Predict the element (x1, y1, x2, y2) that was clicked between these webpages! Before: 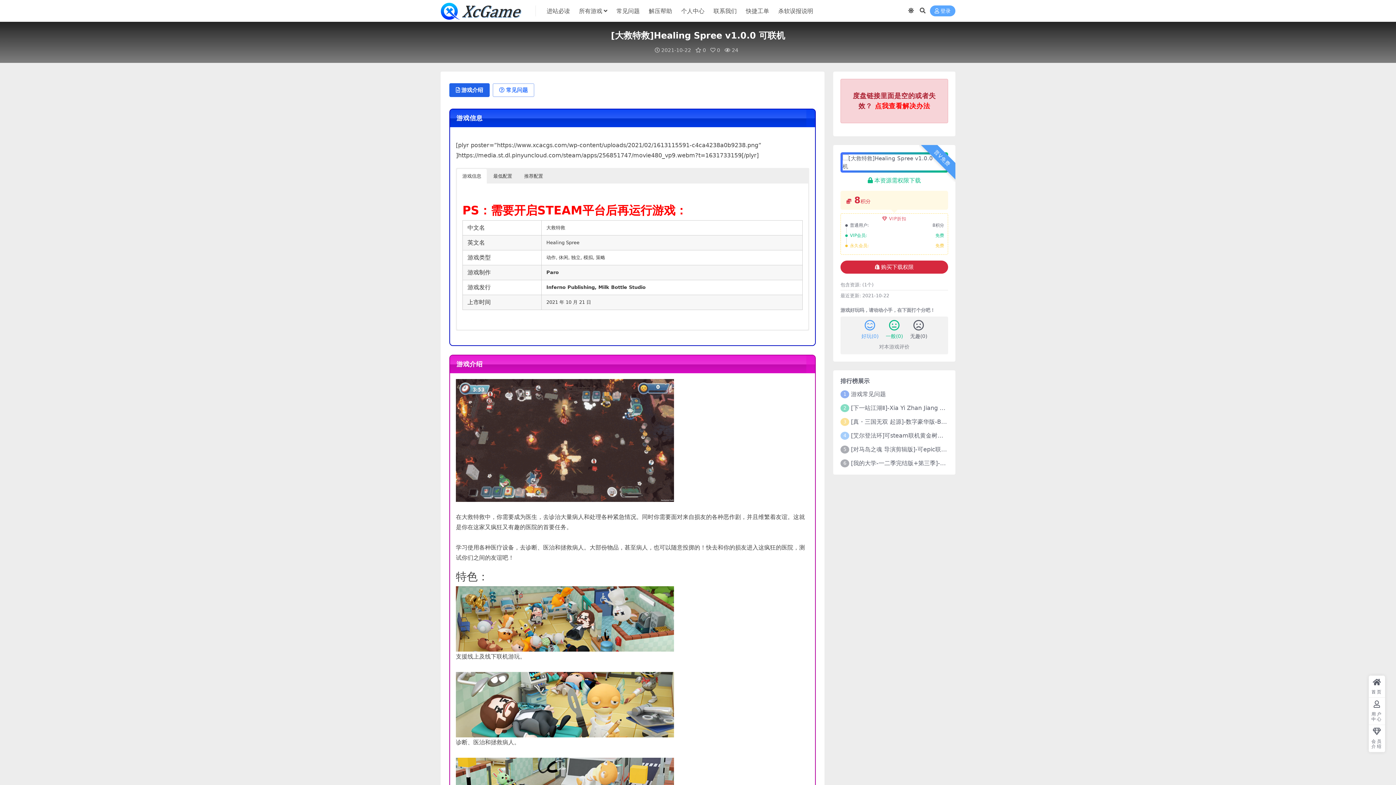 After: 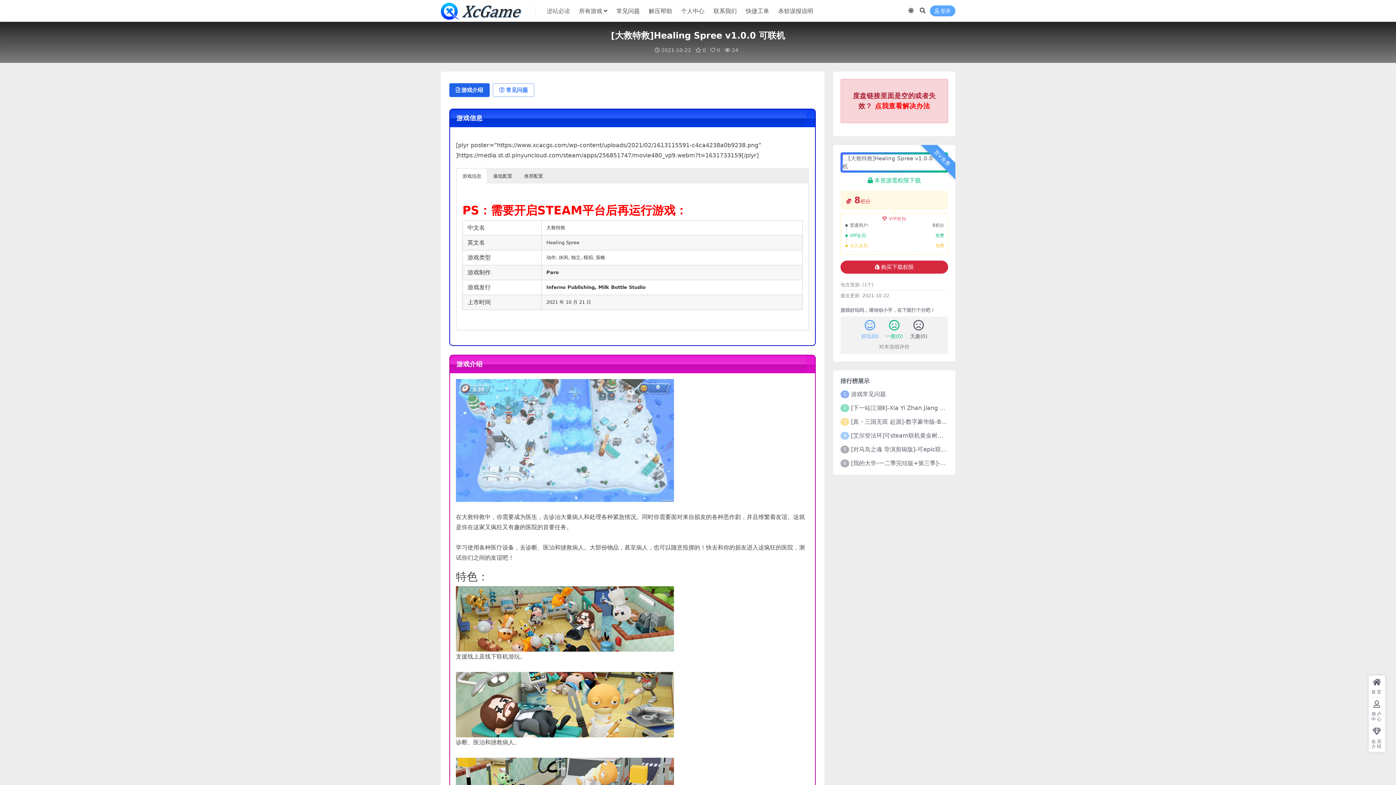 Action: bbox: (546, 0, 570, 22) label: 进站必读